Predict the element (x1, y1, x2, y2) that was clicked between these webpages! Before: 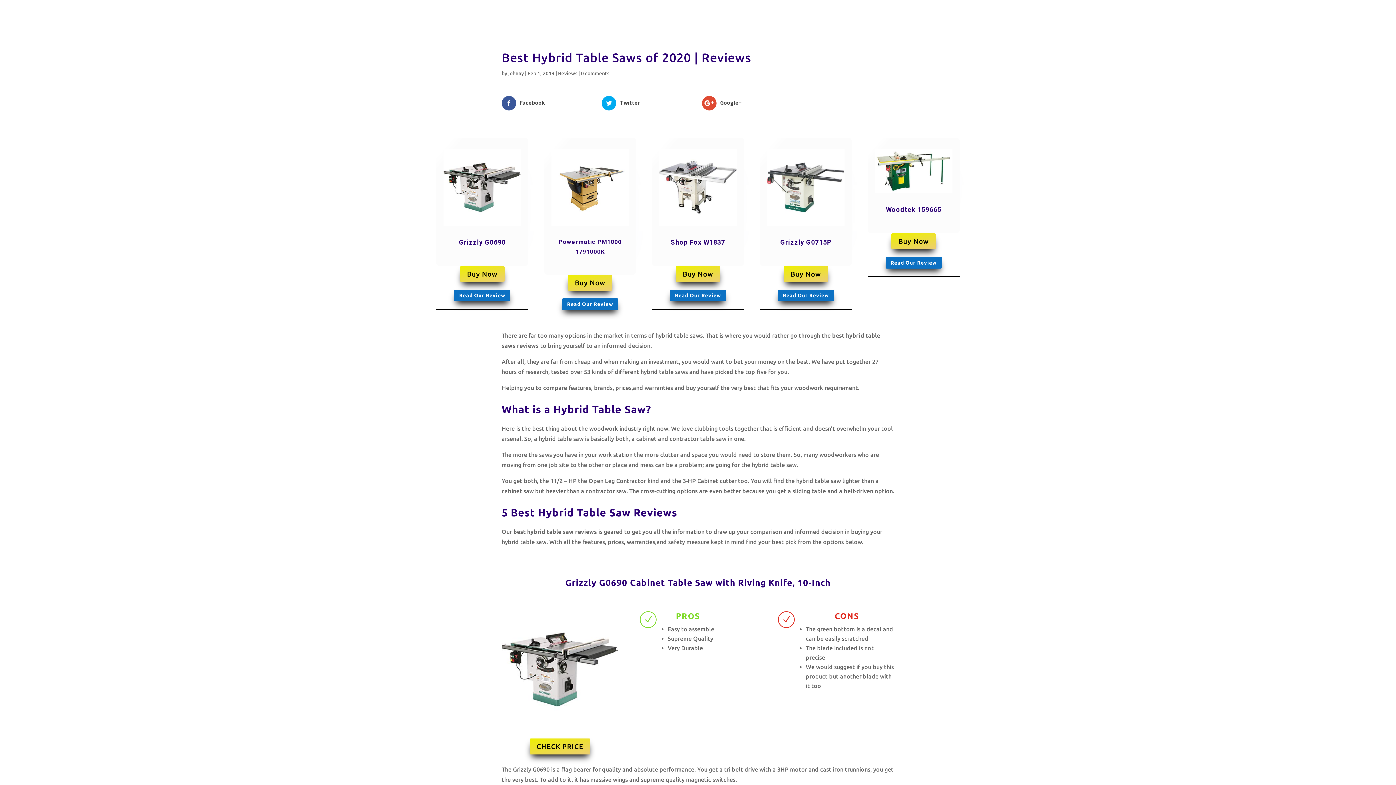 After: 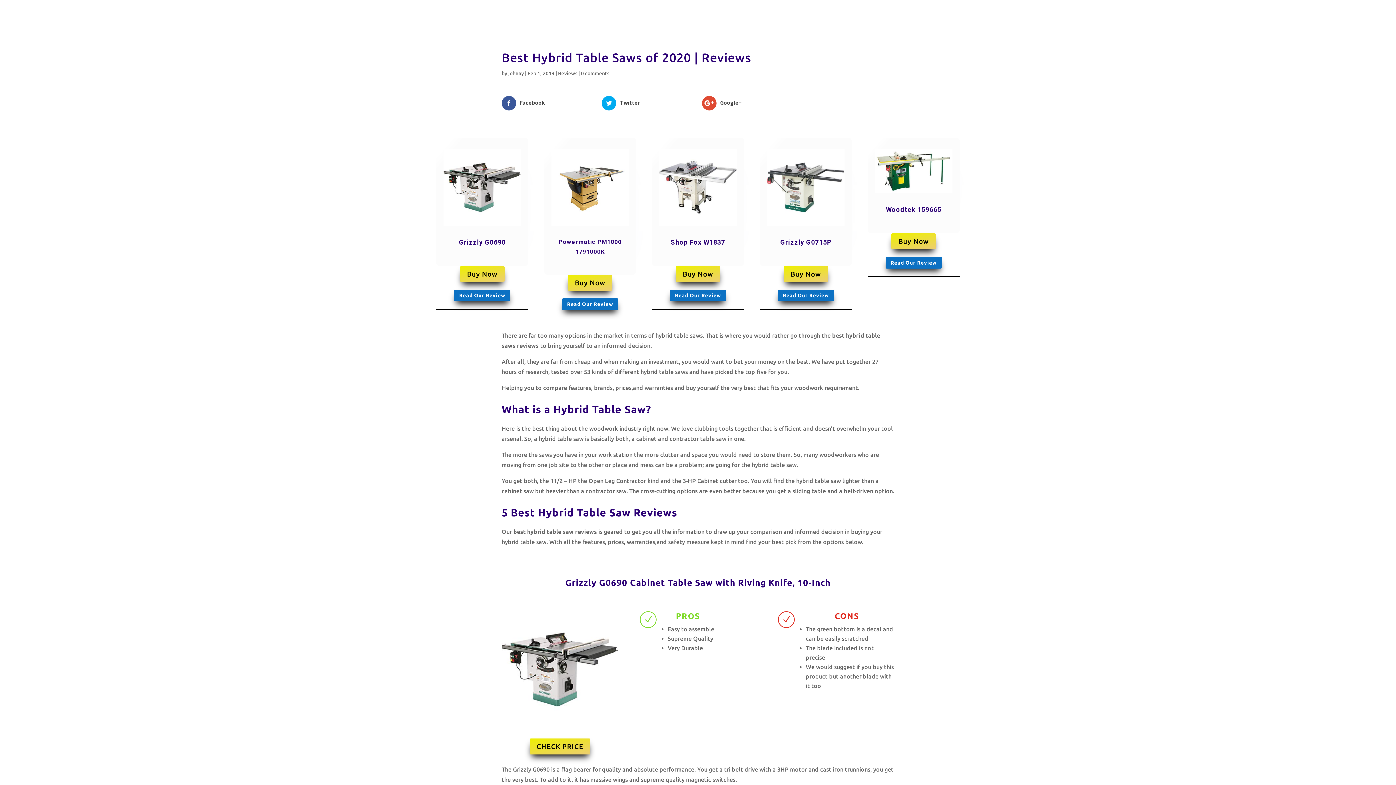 Action: label: Read Our Review bbox: (562, 298, 618, 310)